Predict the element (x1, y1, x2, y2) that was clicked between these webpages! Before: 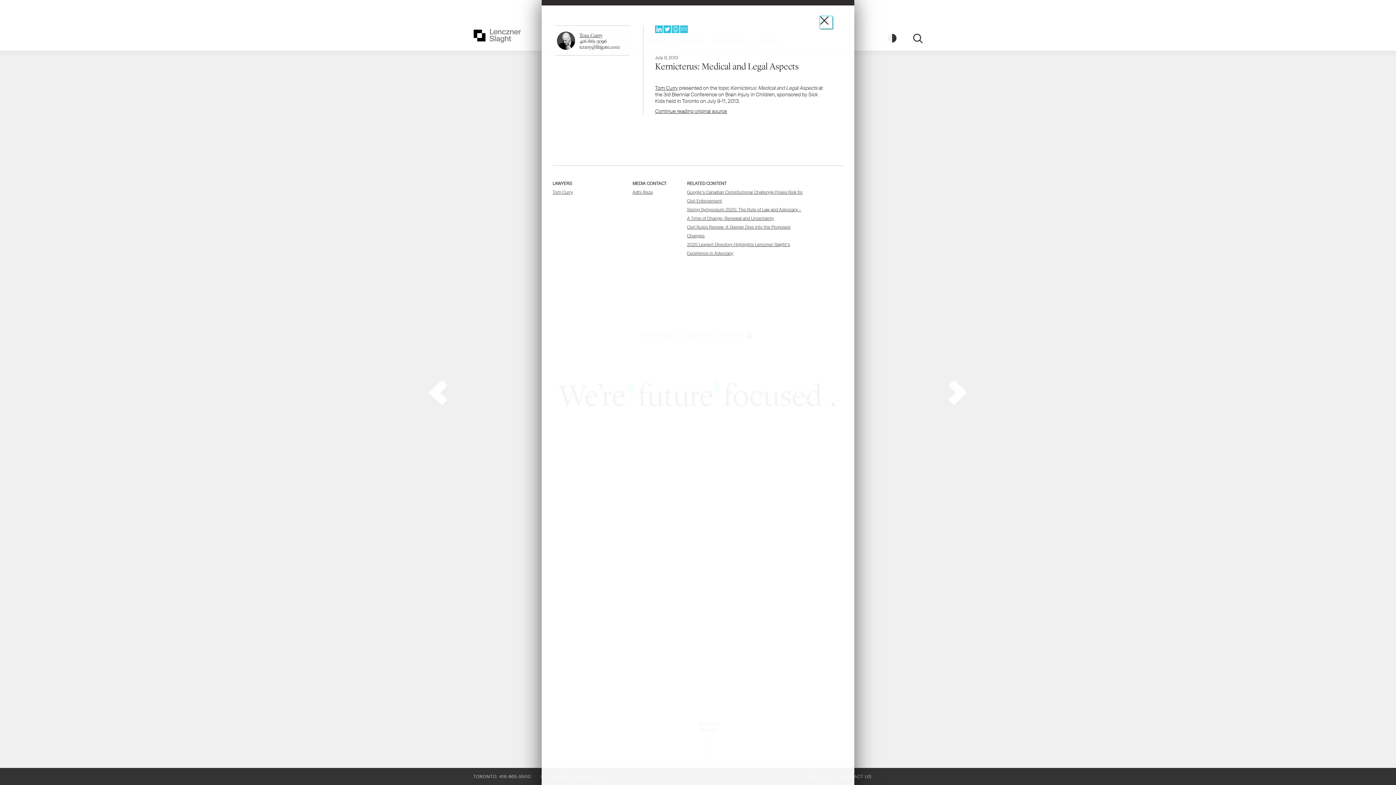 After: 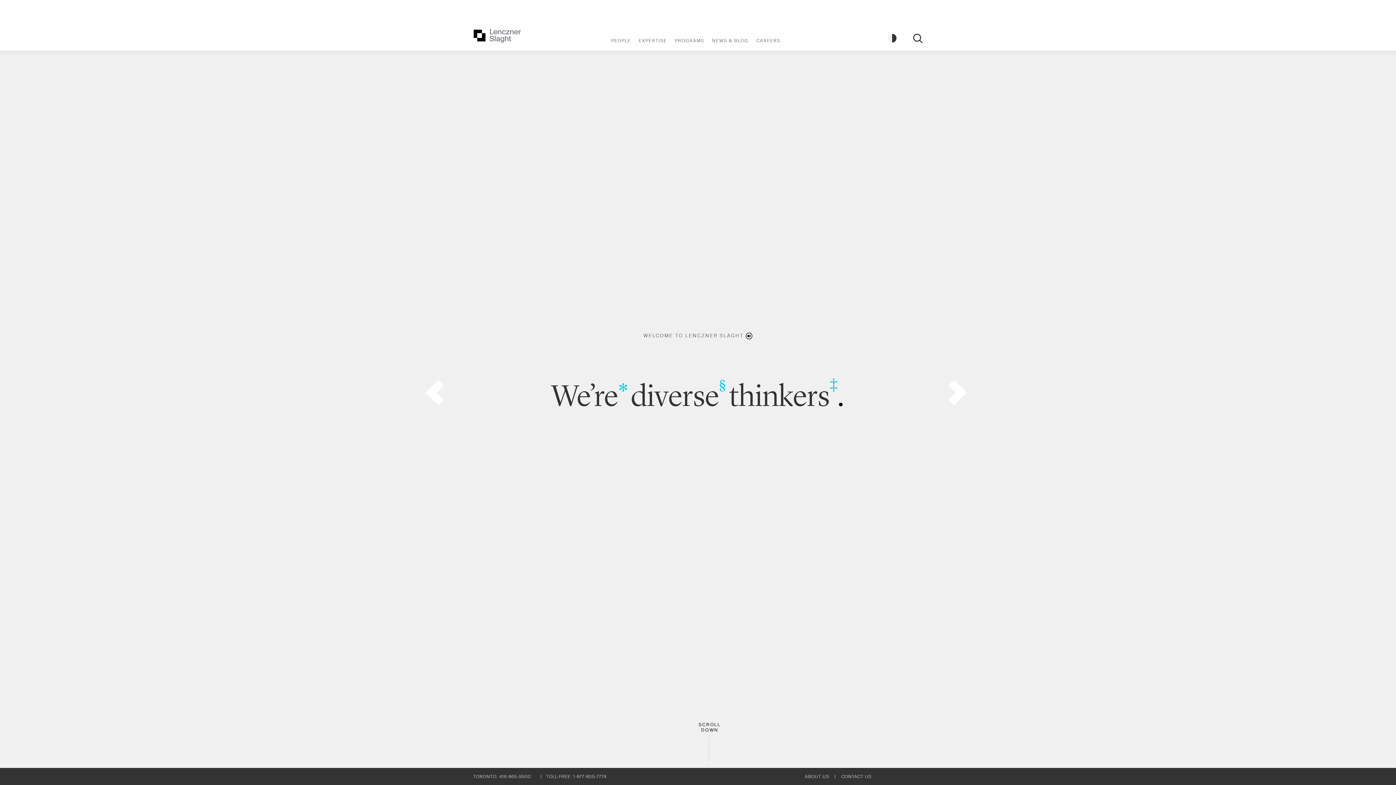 Action: bbox: (429, 380, 447, 405) label: previous